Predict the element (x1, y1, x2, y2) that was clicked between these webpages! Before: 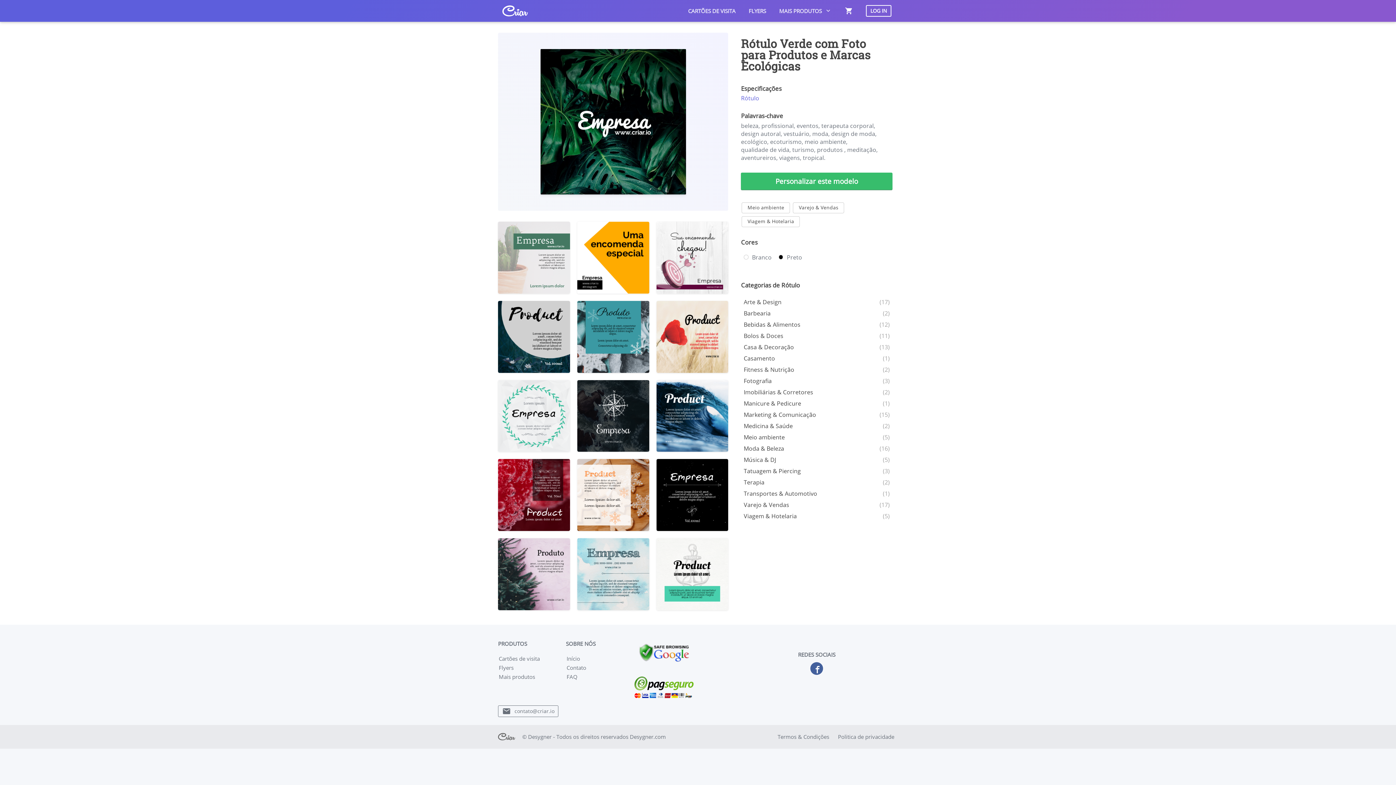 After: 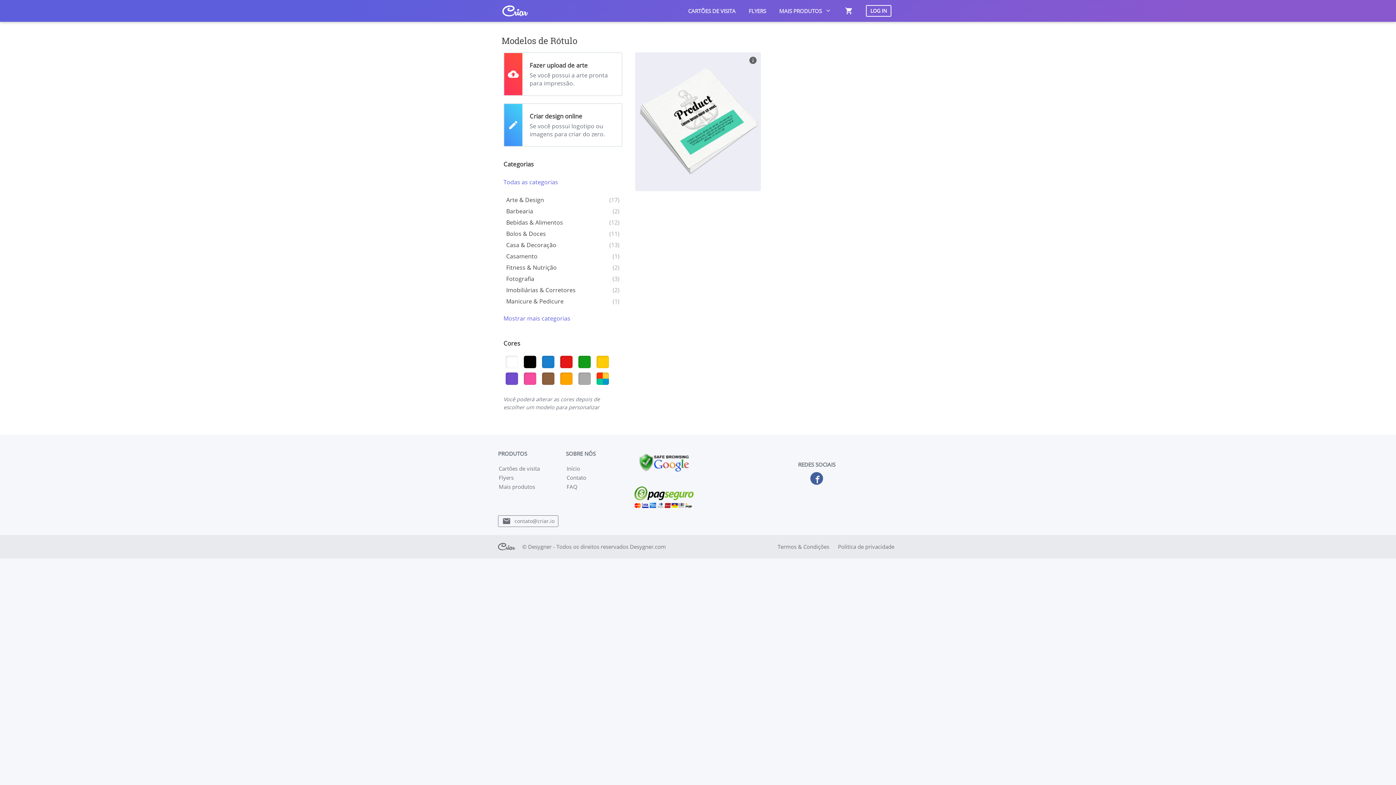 Action: bbox: (743, 489, 817, 497) label: Transportes & Automotivo
(1)